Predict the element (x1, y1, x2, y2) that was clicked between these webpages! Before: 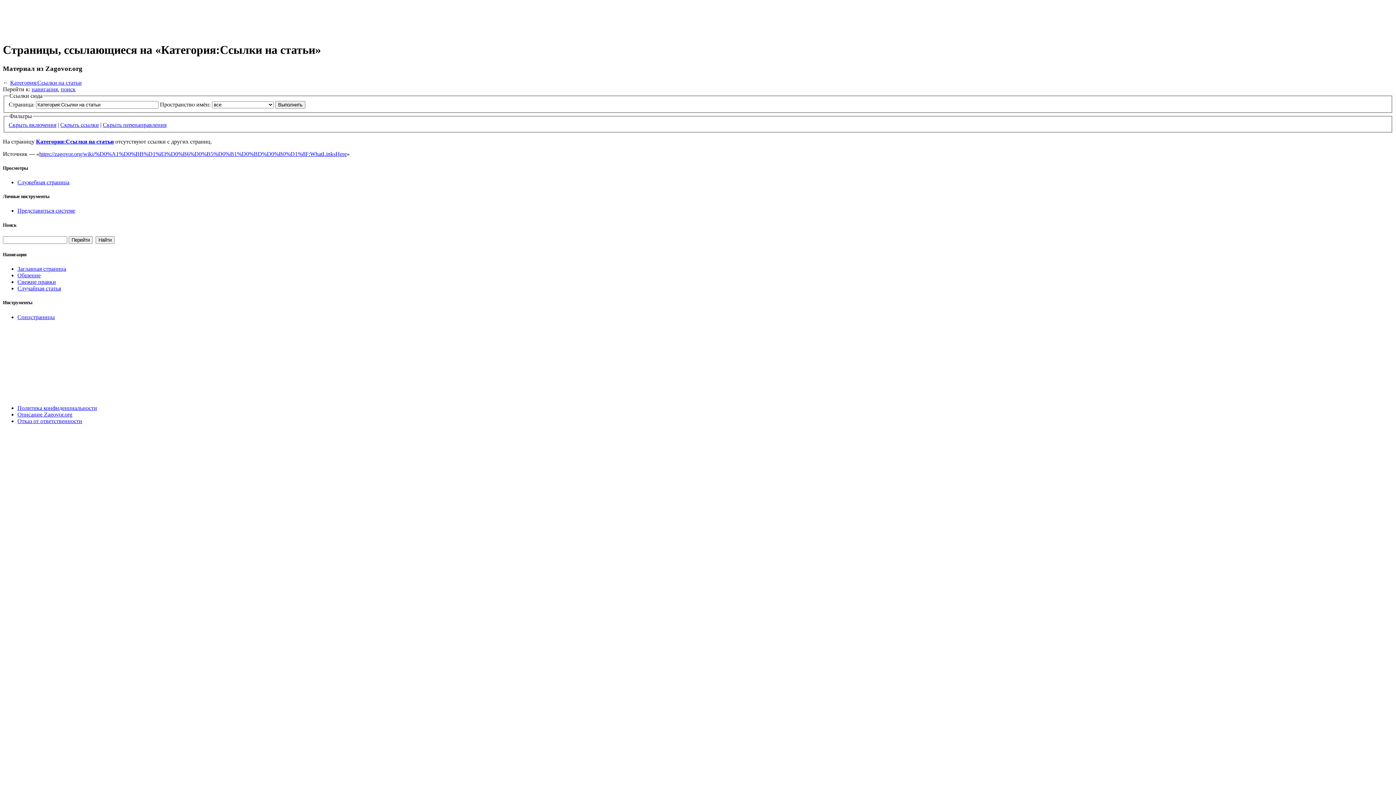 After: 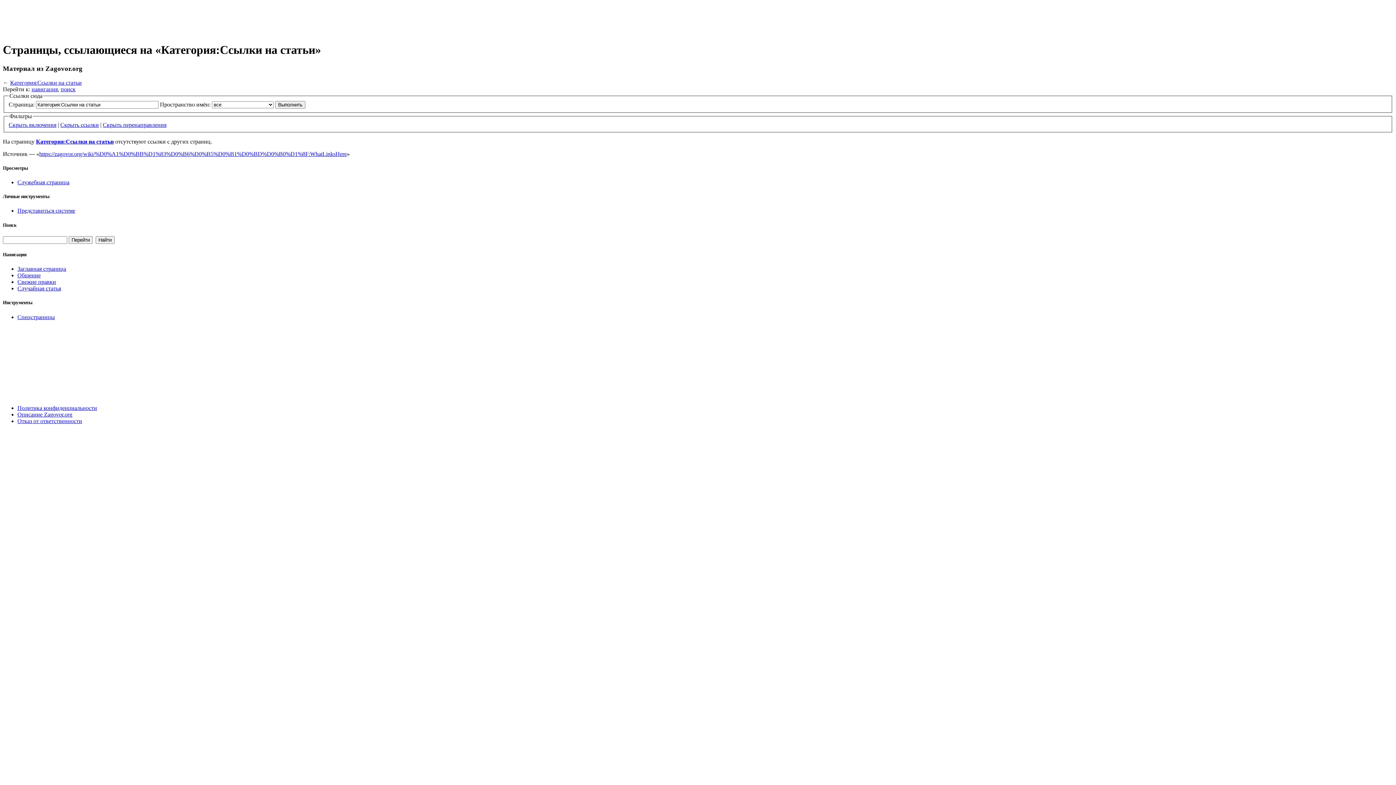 Action: bbox: (17, 179, 69, 185) label: Служебная страница